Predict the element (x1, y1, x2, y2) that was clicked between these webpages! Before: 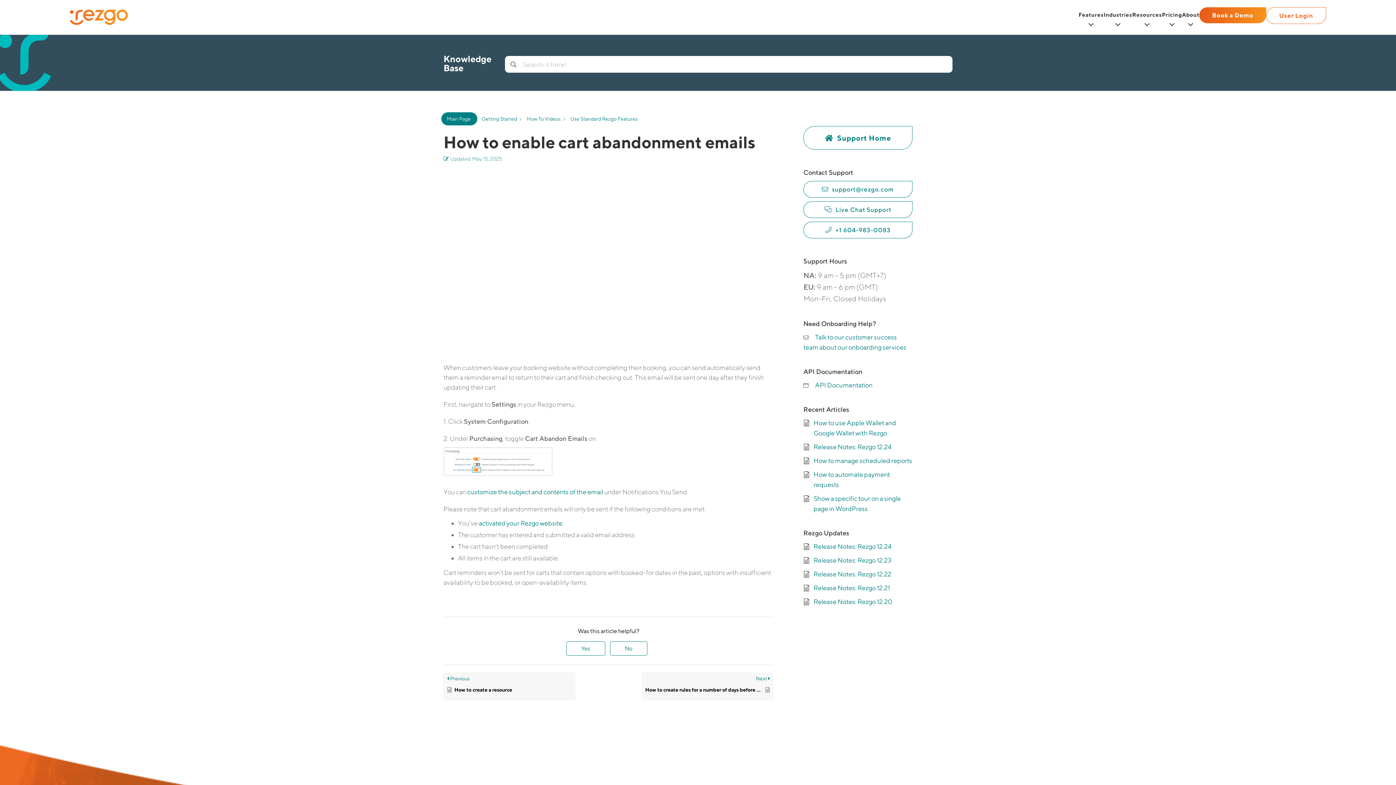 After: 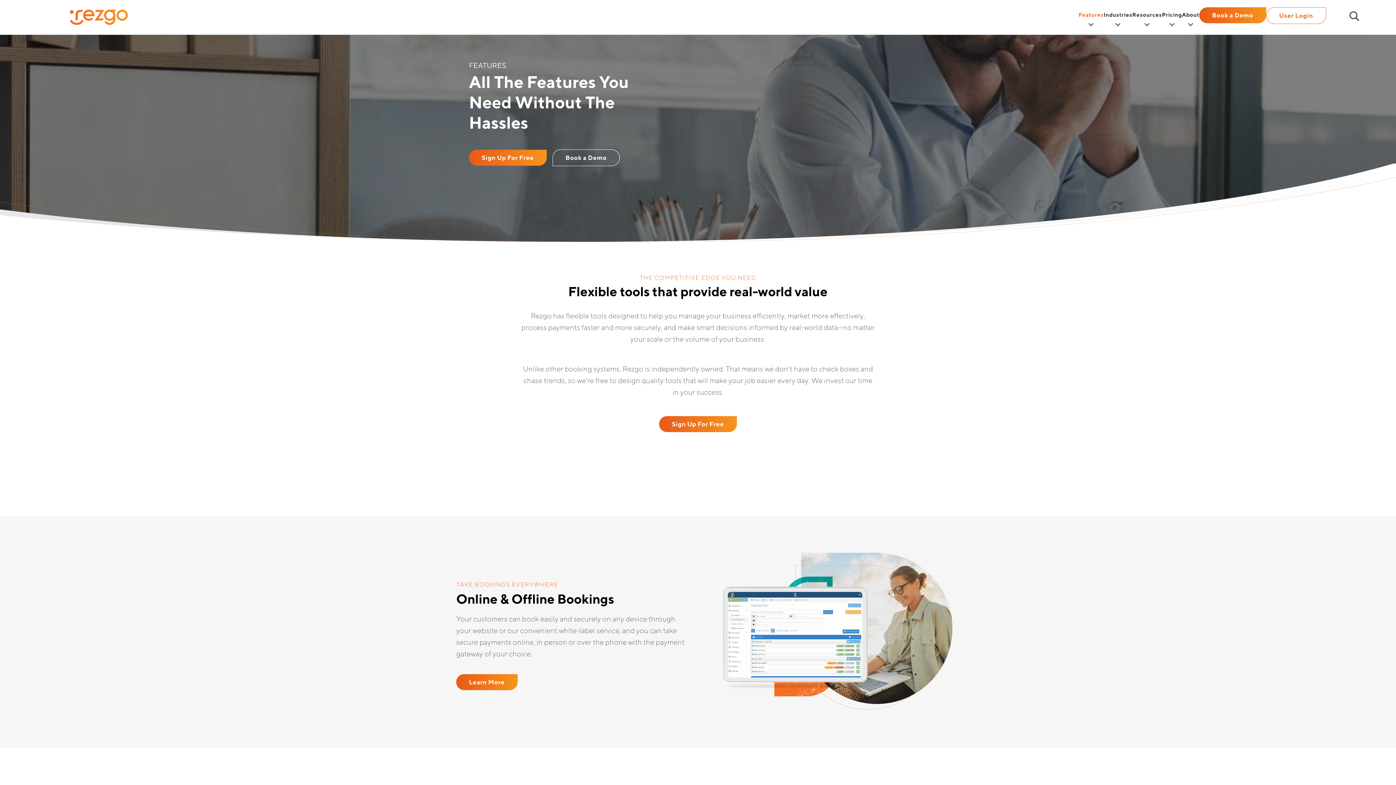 Action: label: Features bbox: (1078, 8, 1103, 27)